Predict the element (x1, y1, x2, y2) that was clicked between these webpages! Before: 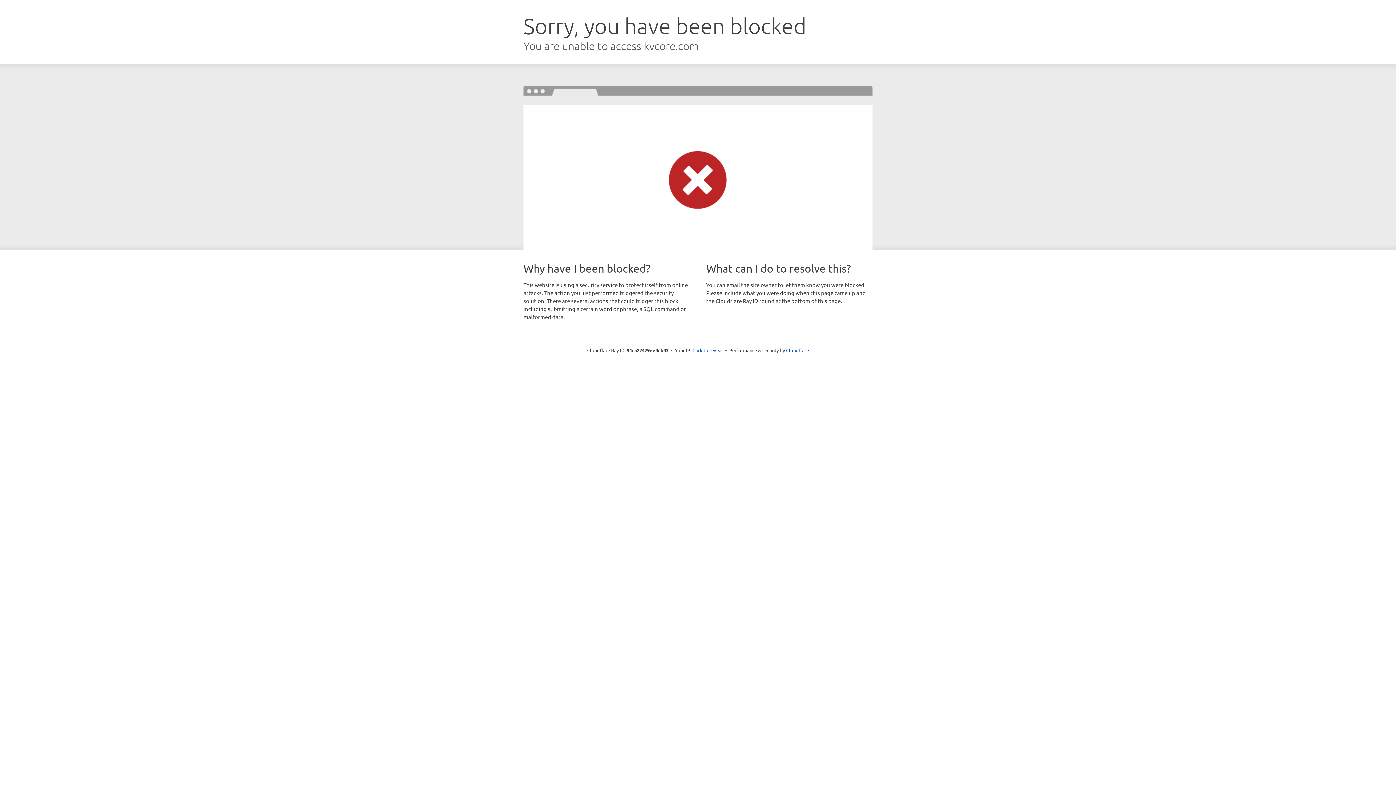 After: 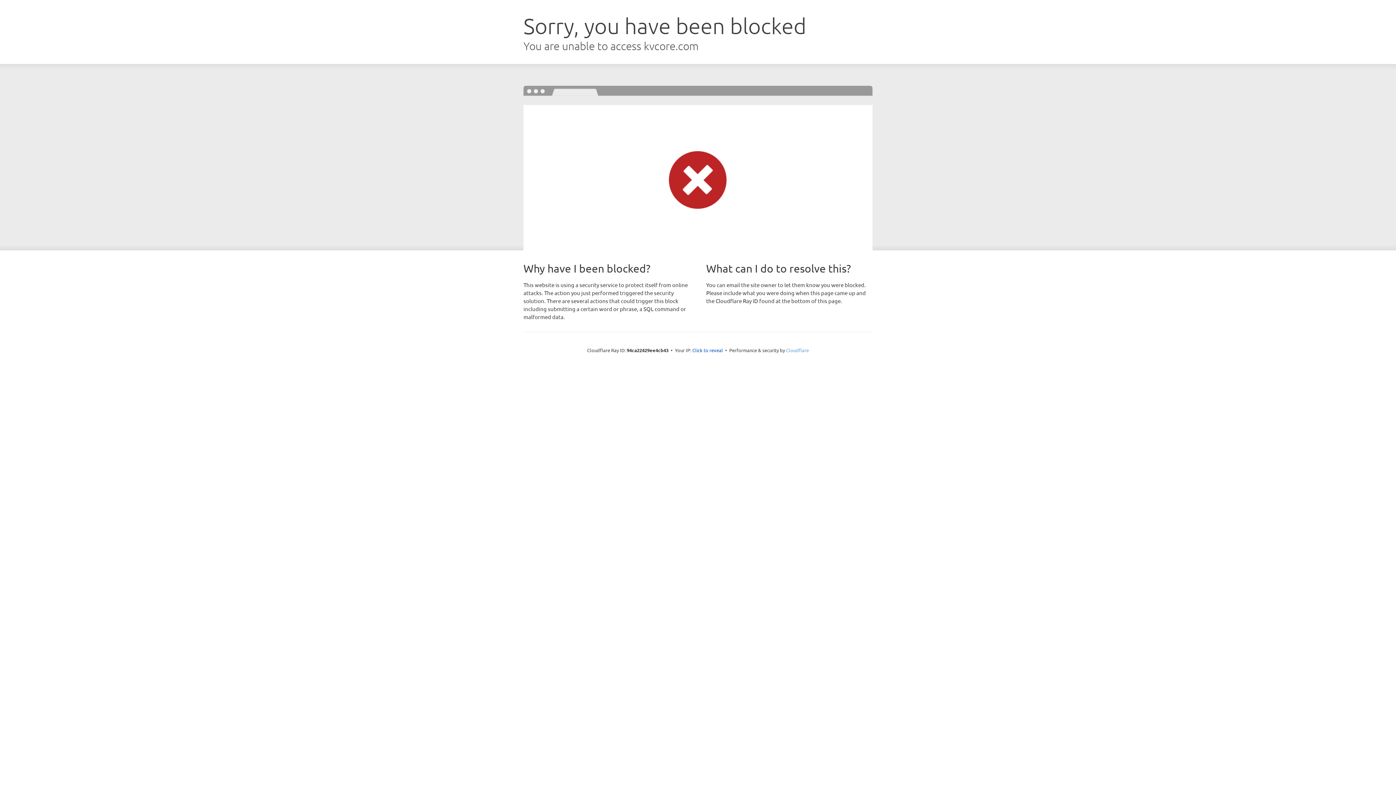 Action: label: Cloudflare bbox: (786, 347, 809, 353)